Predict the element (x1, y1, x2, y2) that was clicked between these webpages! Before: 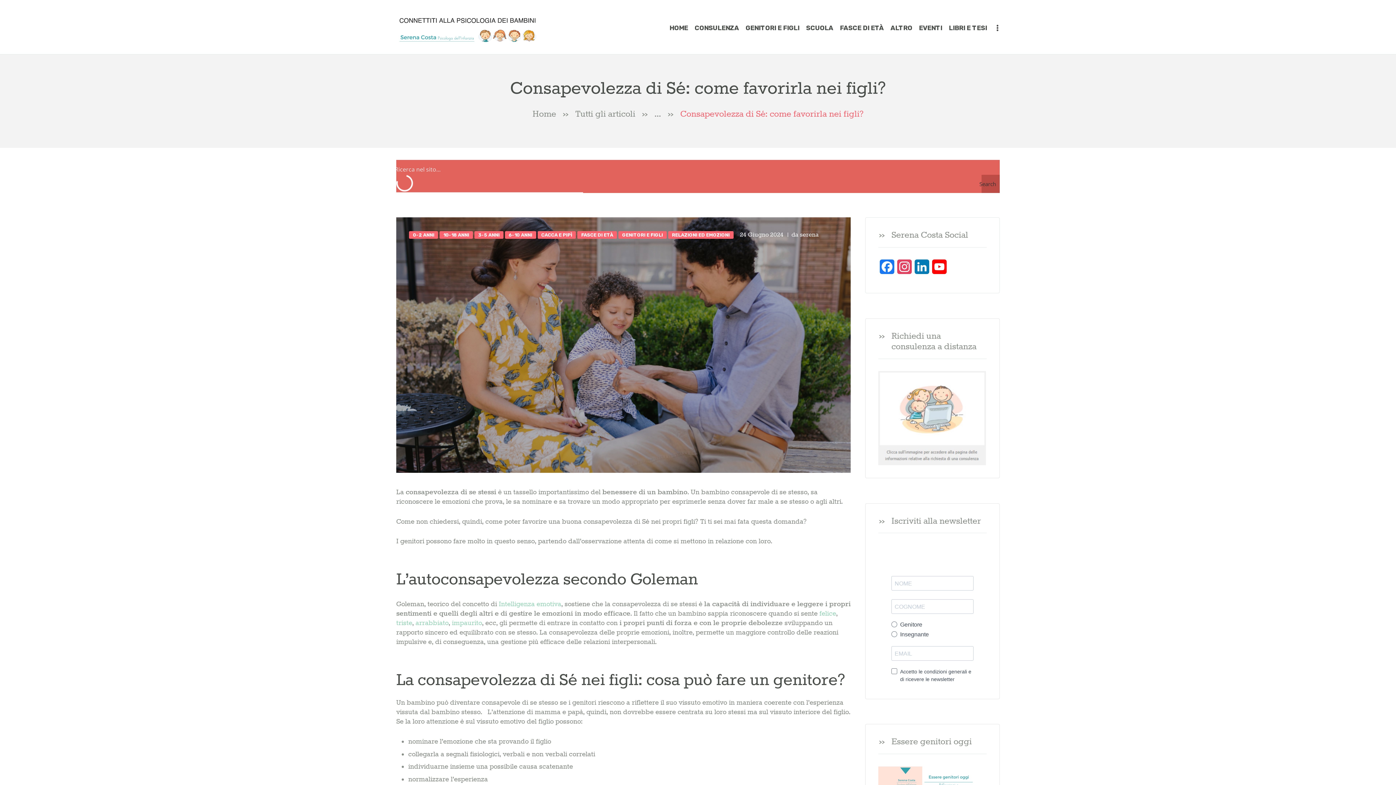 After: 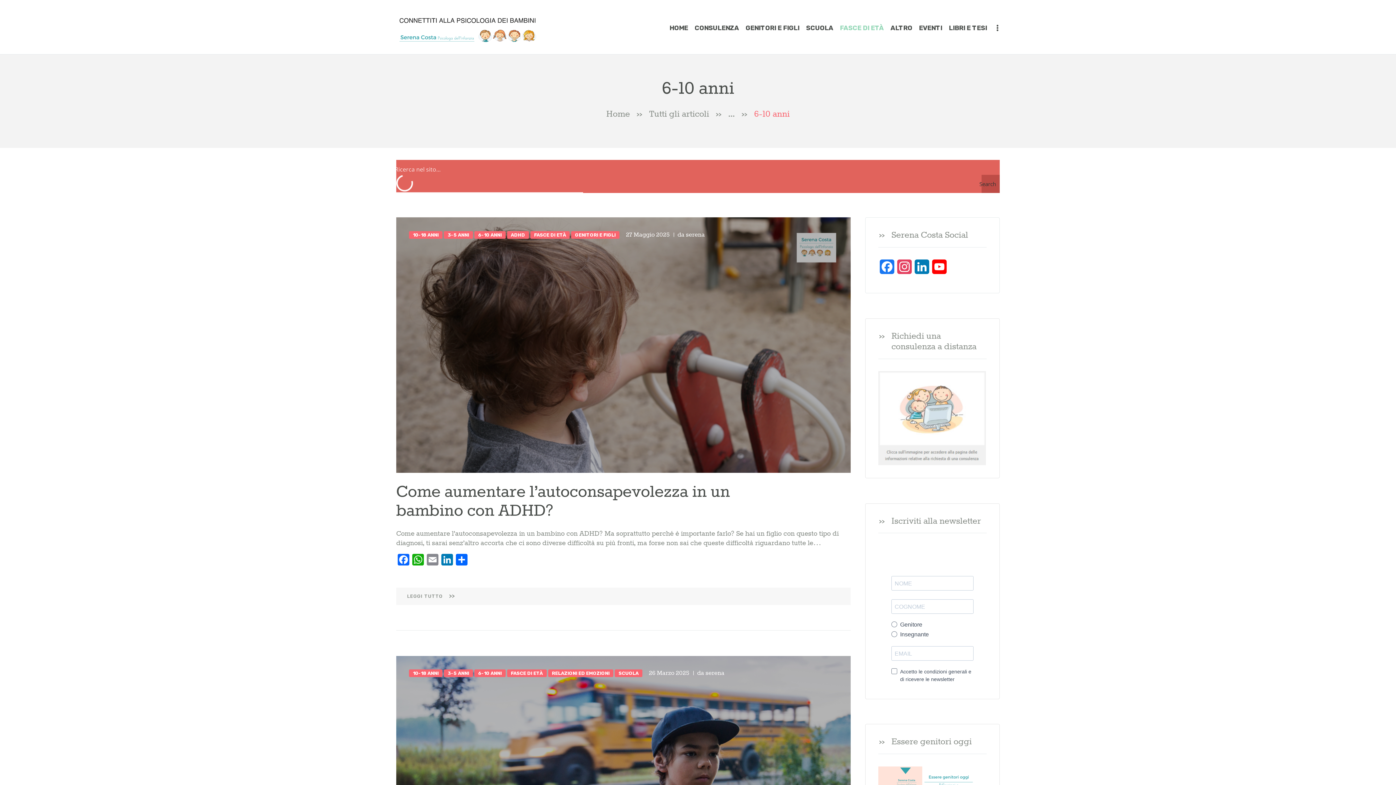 Action: bbox: (505, 231, 536, 238) label: 6-10 ANNI